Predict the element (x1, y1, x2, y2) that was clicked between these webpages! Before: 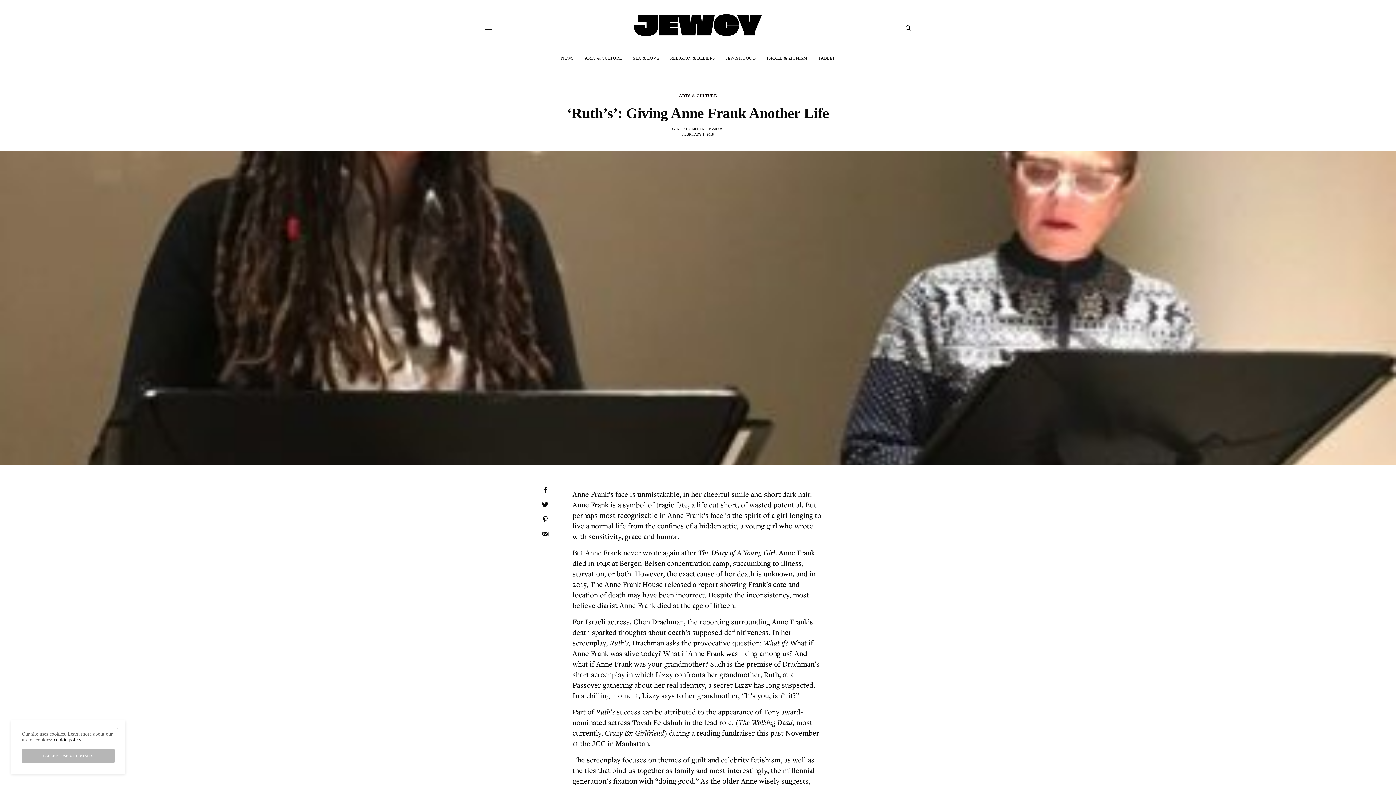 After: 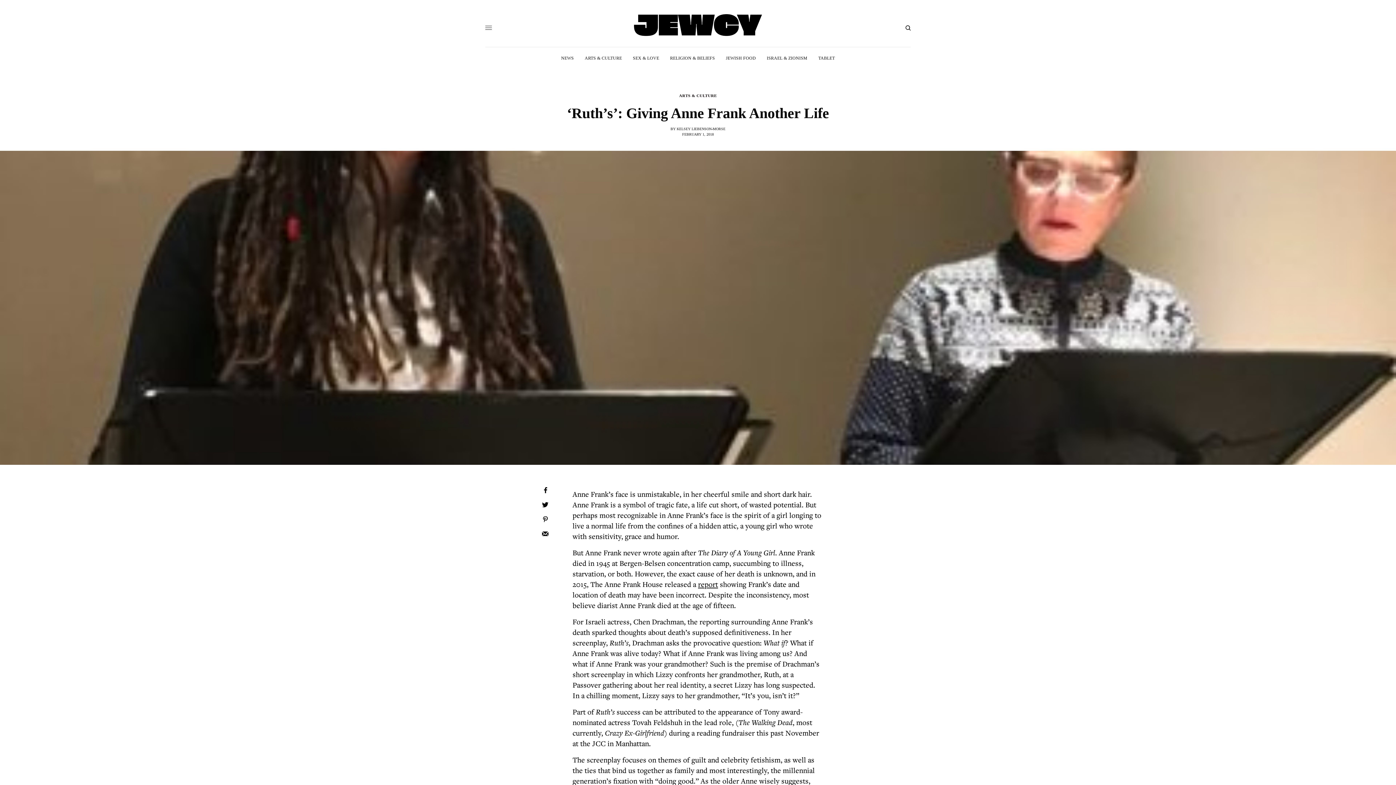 Action: bbox: (115, 726, 119, 730)